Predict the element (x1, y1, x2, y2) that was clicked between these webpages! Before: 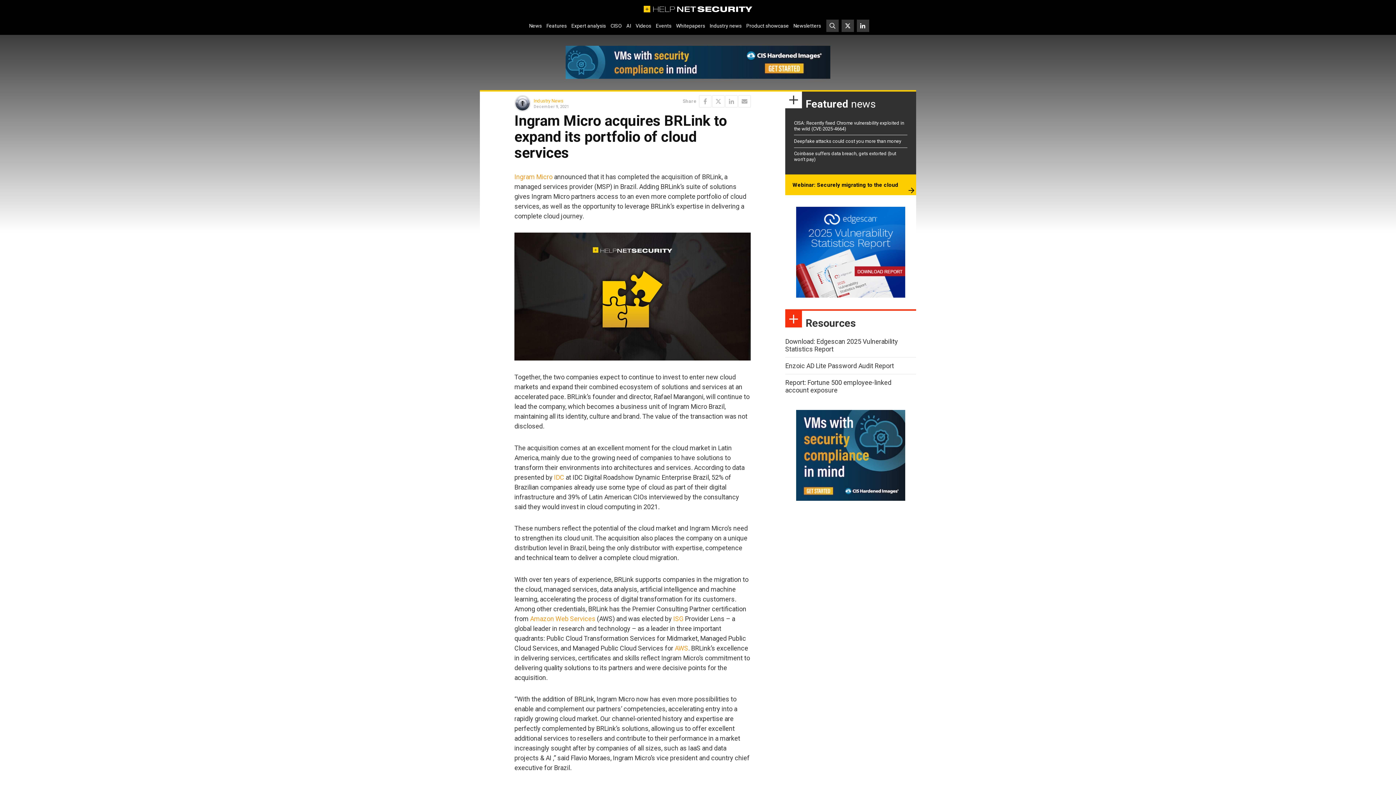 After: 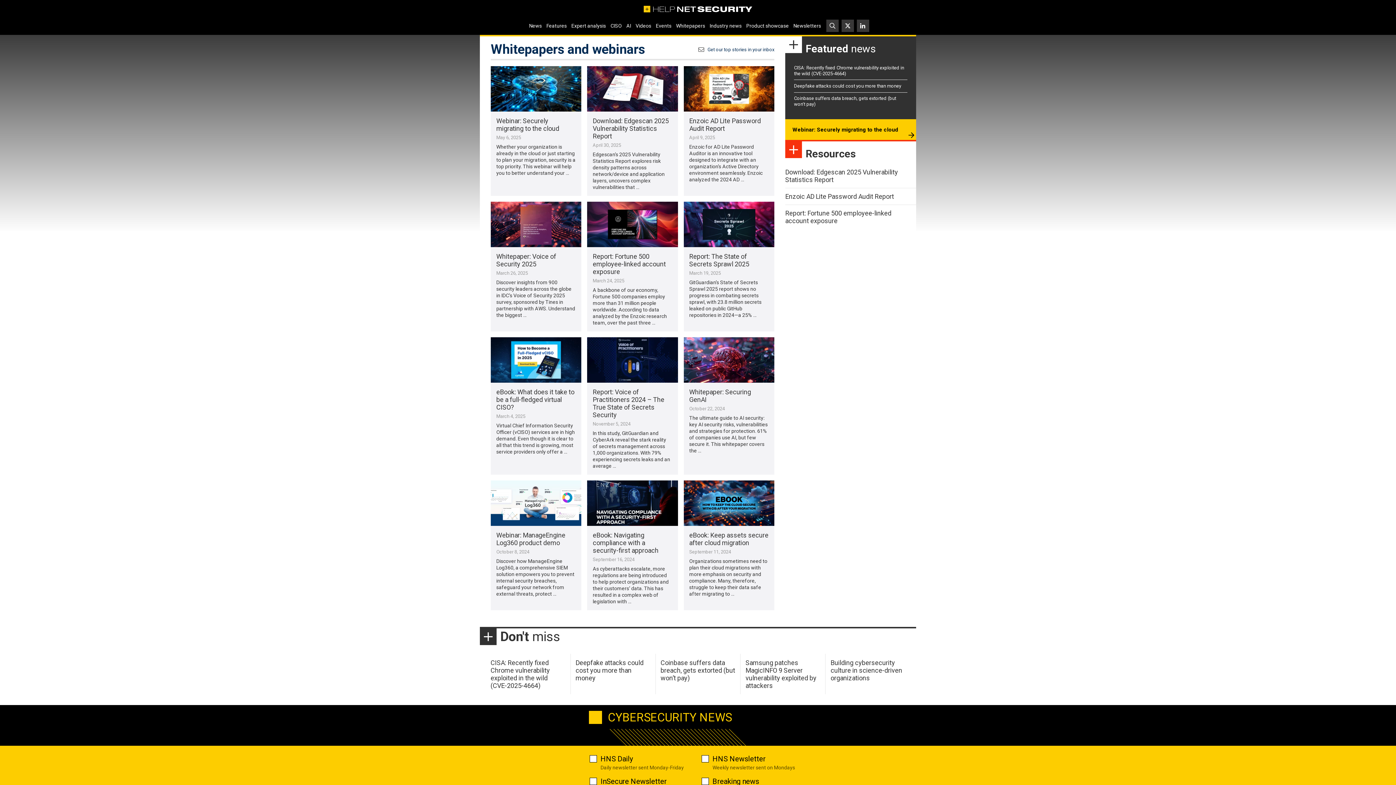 Action: label: Whitepapers bbox: (673, 20, 707, 31)